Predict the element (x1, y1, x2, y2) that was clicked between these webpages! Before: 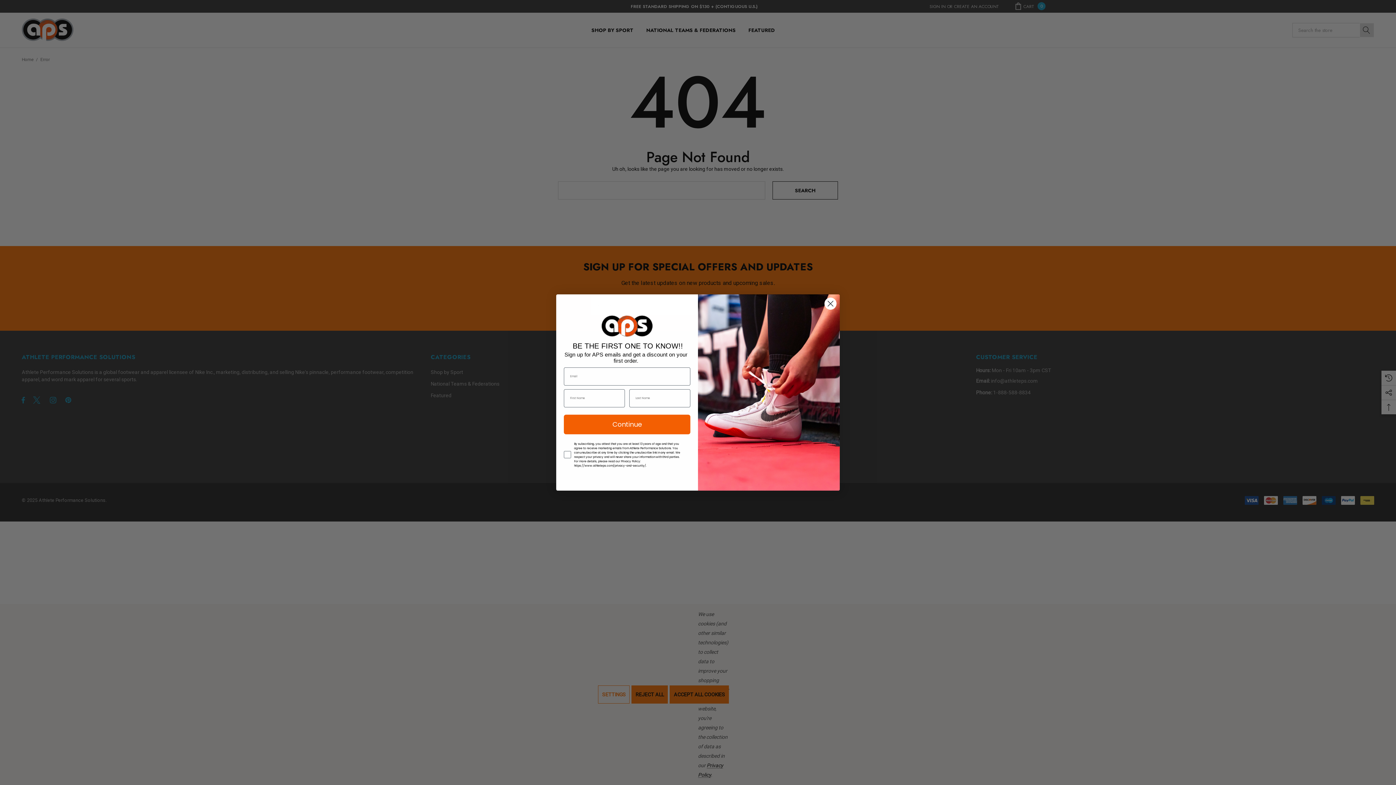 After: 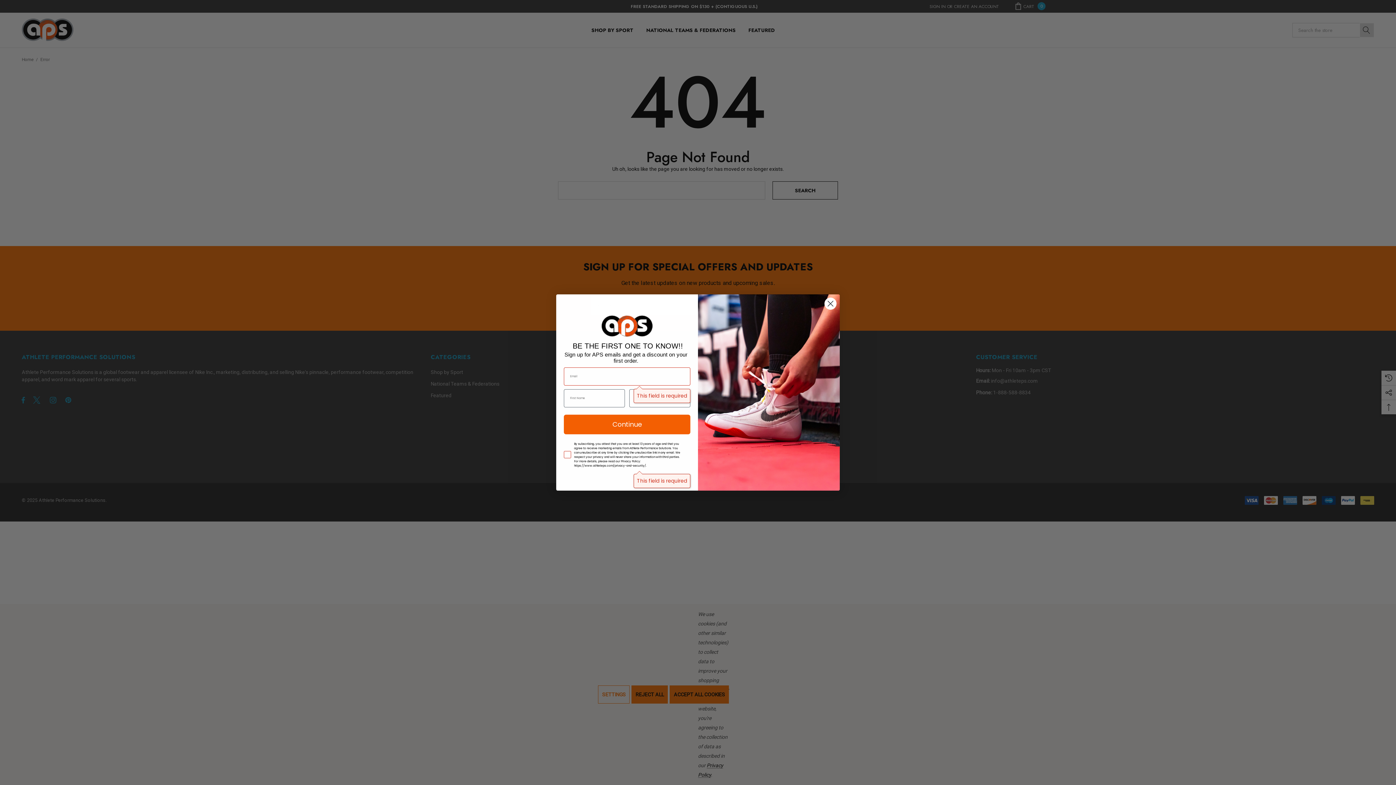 Action: bbox: (564, 414, 690, 434) label: Continue